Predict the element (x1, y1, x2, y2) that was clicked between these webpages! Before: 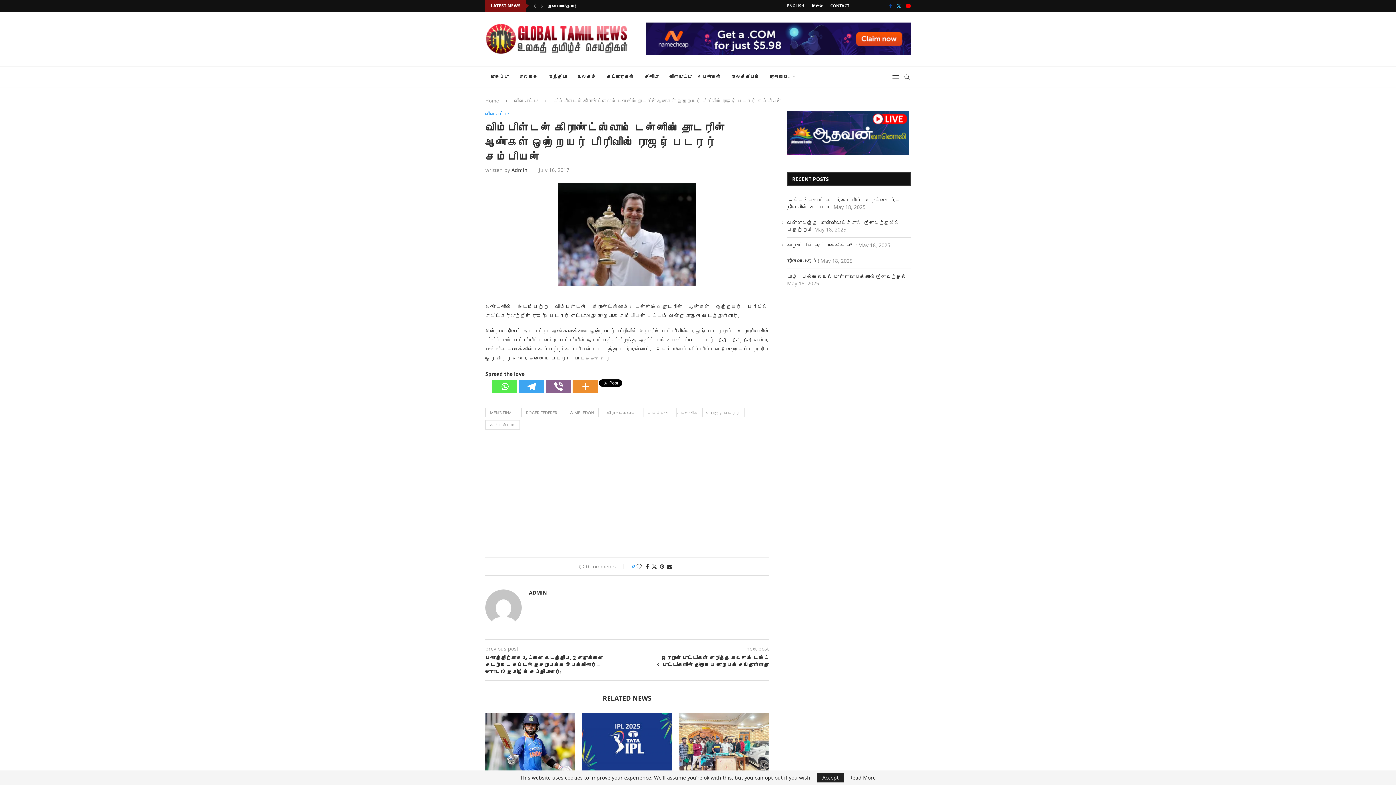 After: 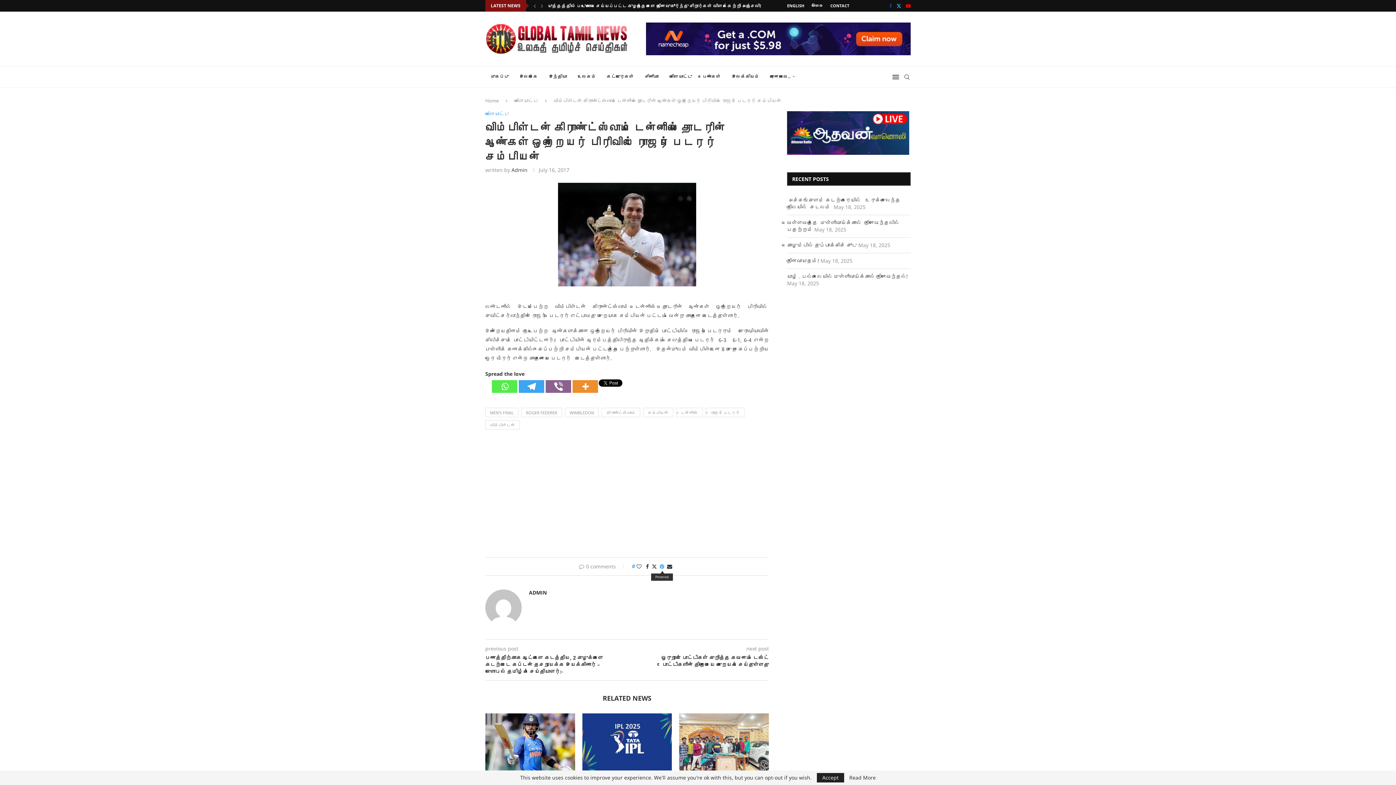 Action: label: Pin to Pinterest bbox: (659, 563, 664, 570)